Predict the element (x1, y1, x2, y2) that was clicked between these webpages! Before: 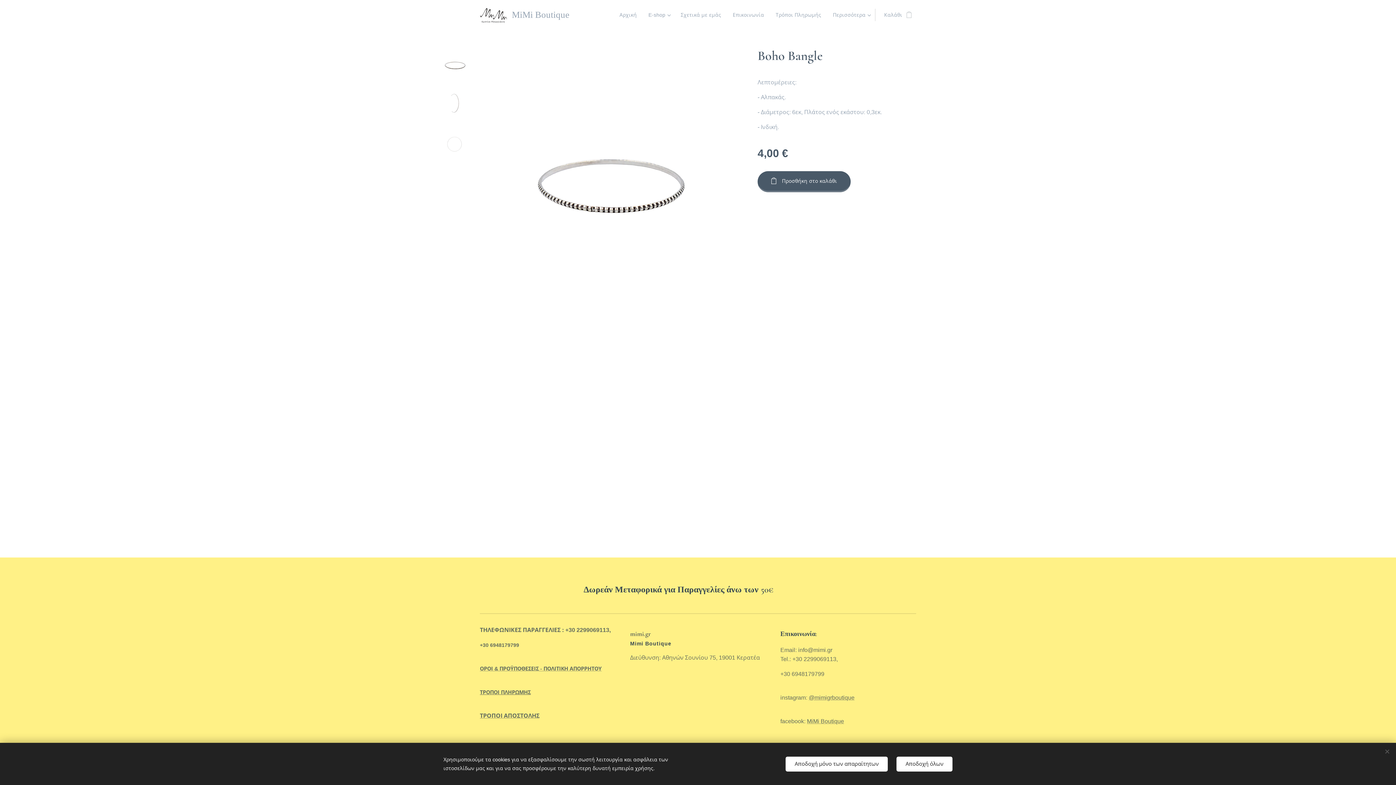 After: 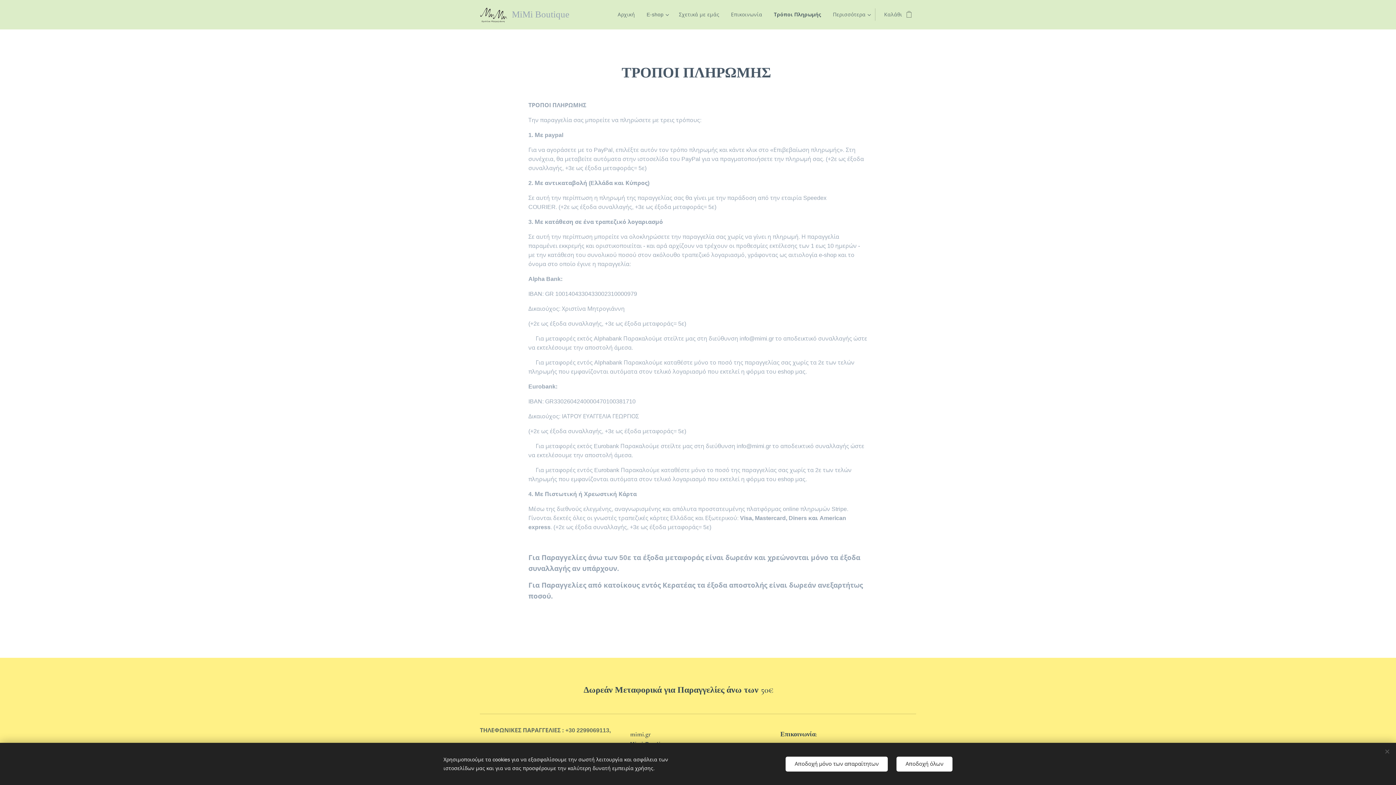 Action: bbox: (770, 5, 827, 24) label: Τρόποι Πληρωμής